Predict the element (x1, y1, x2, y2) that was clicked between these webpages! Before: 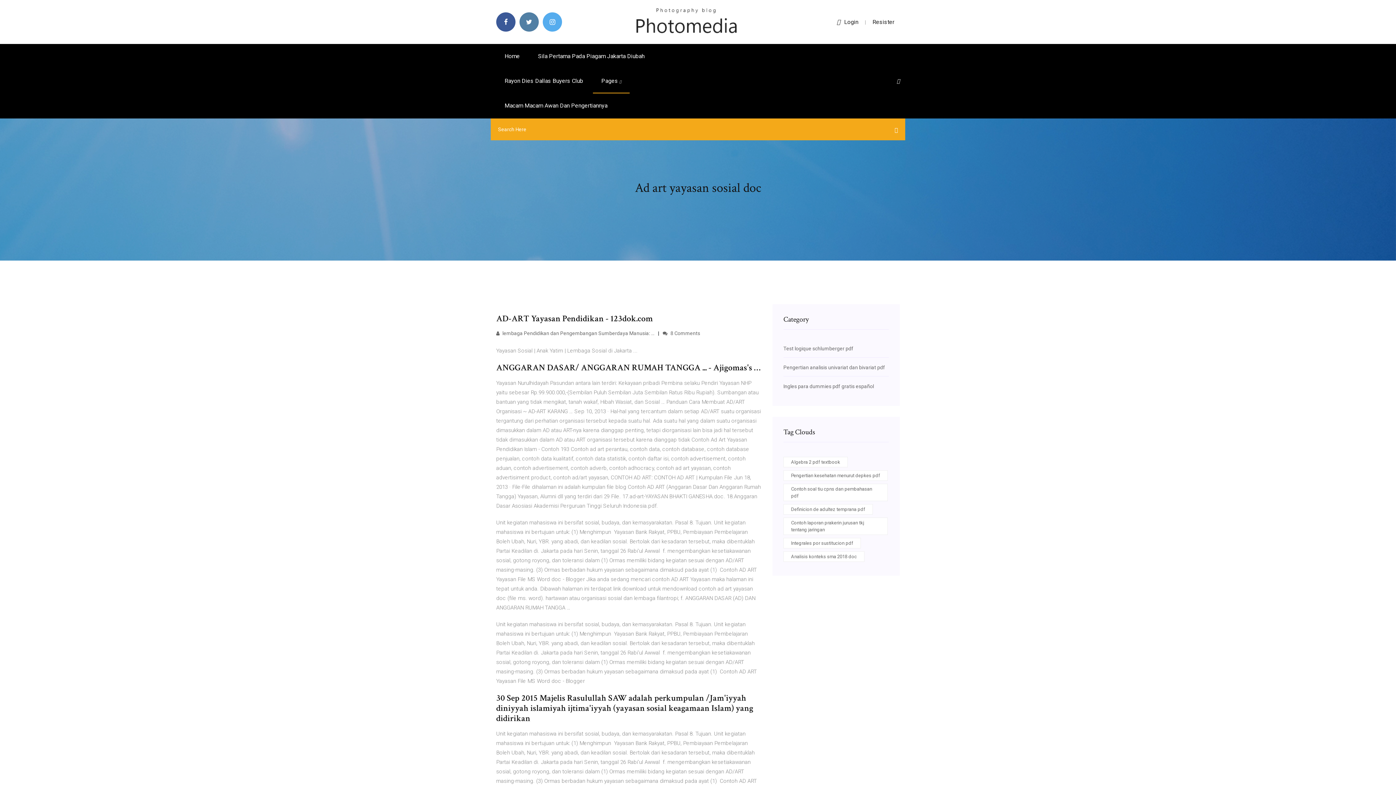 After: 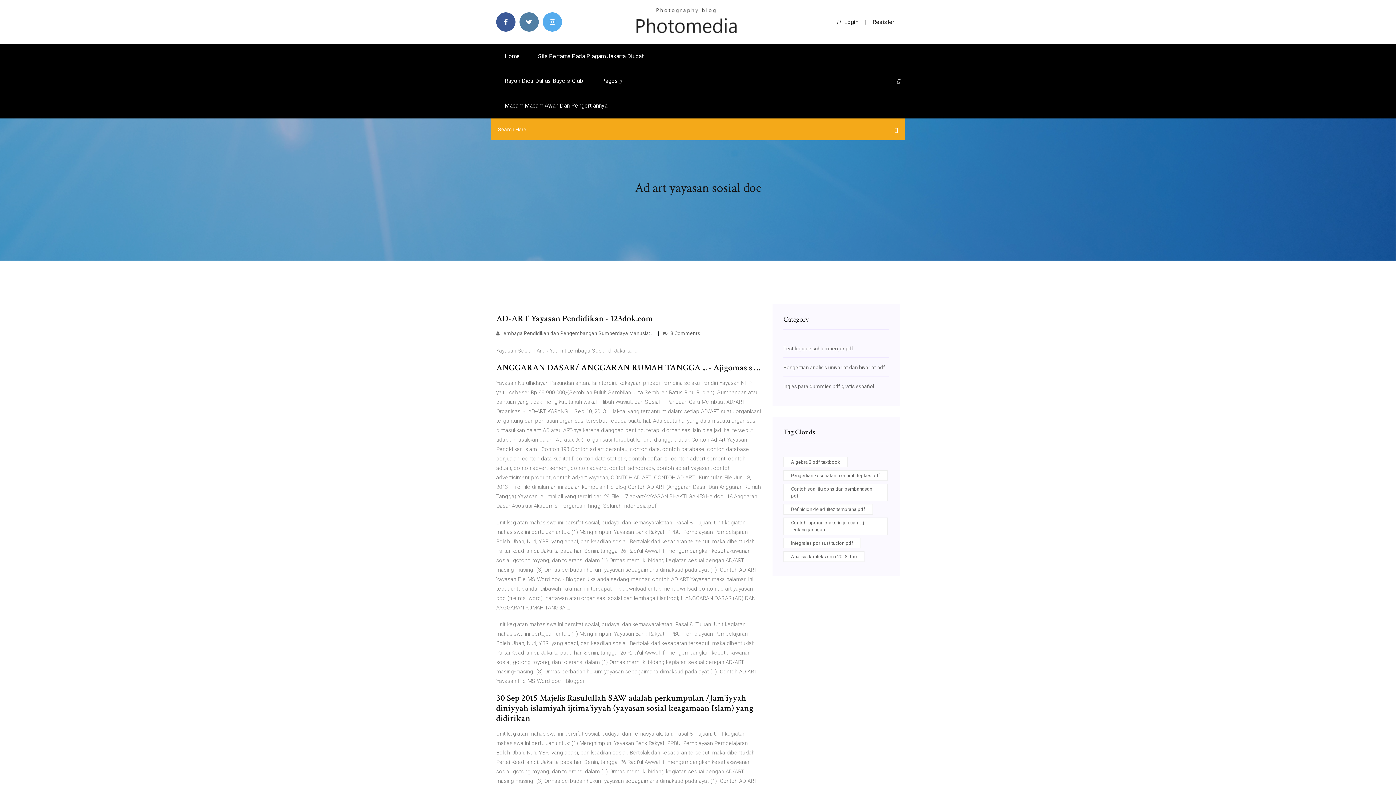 Action: bbox: (897, 78, 900, 84)